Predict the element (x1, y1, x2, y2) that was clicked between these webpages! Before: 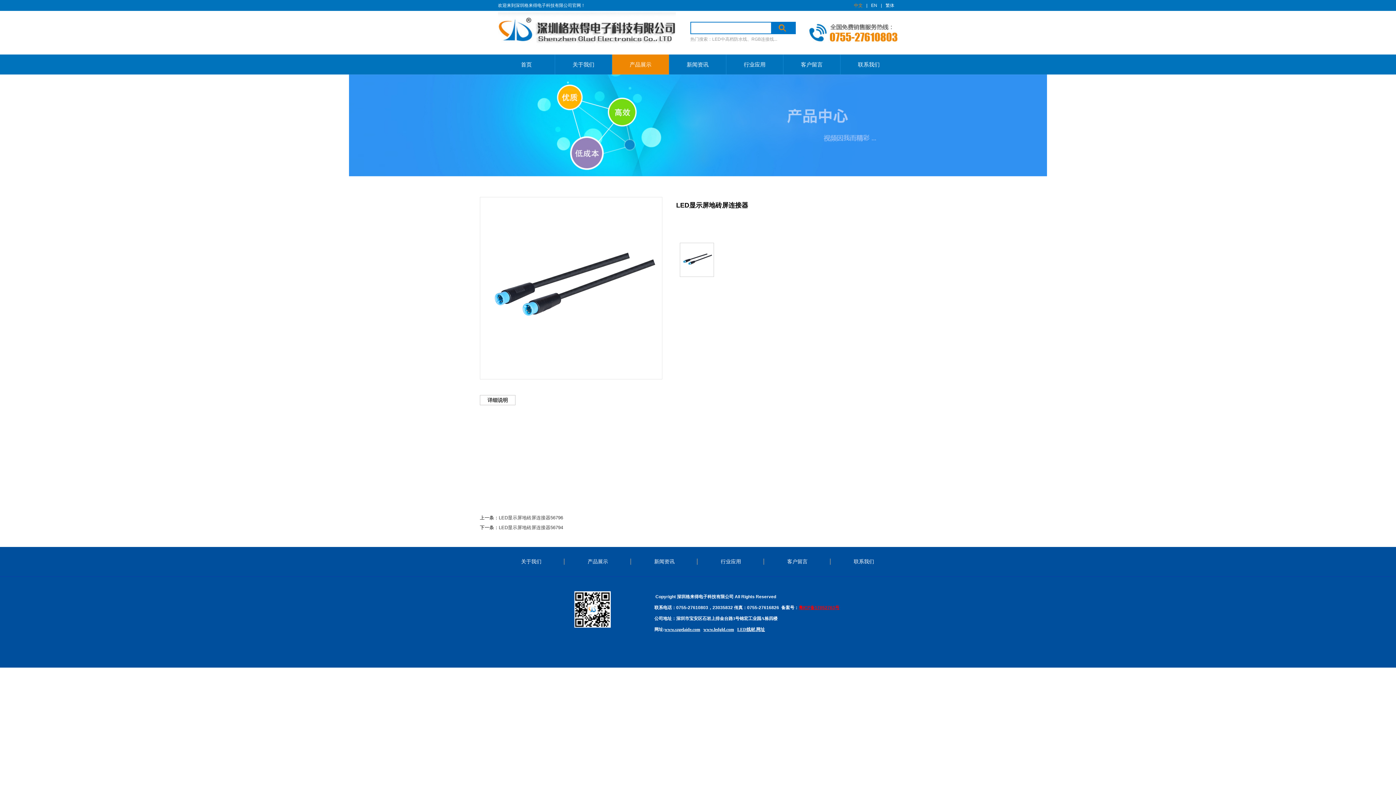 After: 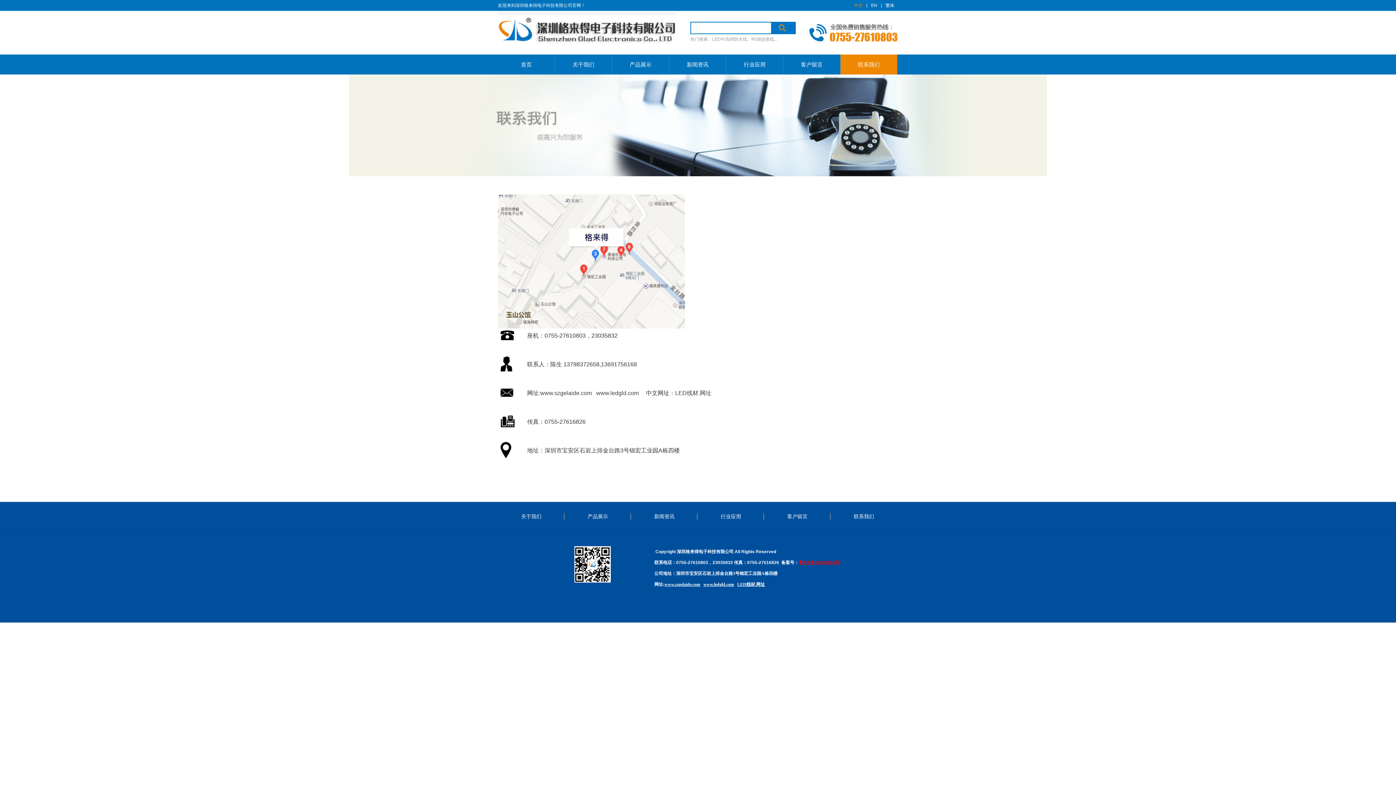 Action: bbox: (840, 54, 897, 74) label: 联系我们